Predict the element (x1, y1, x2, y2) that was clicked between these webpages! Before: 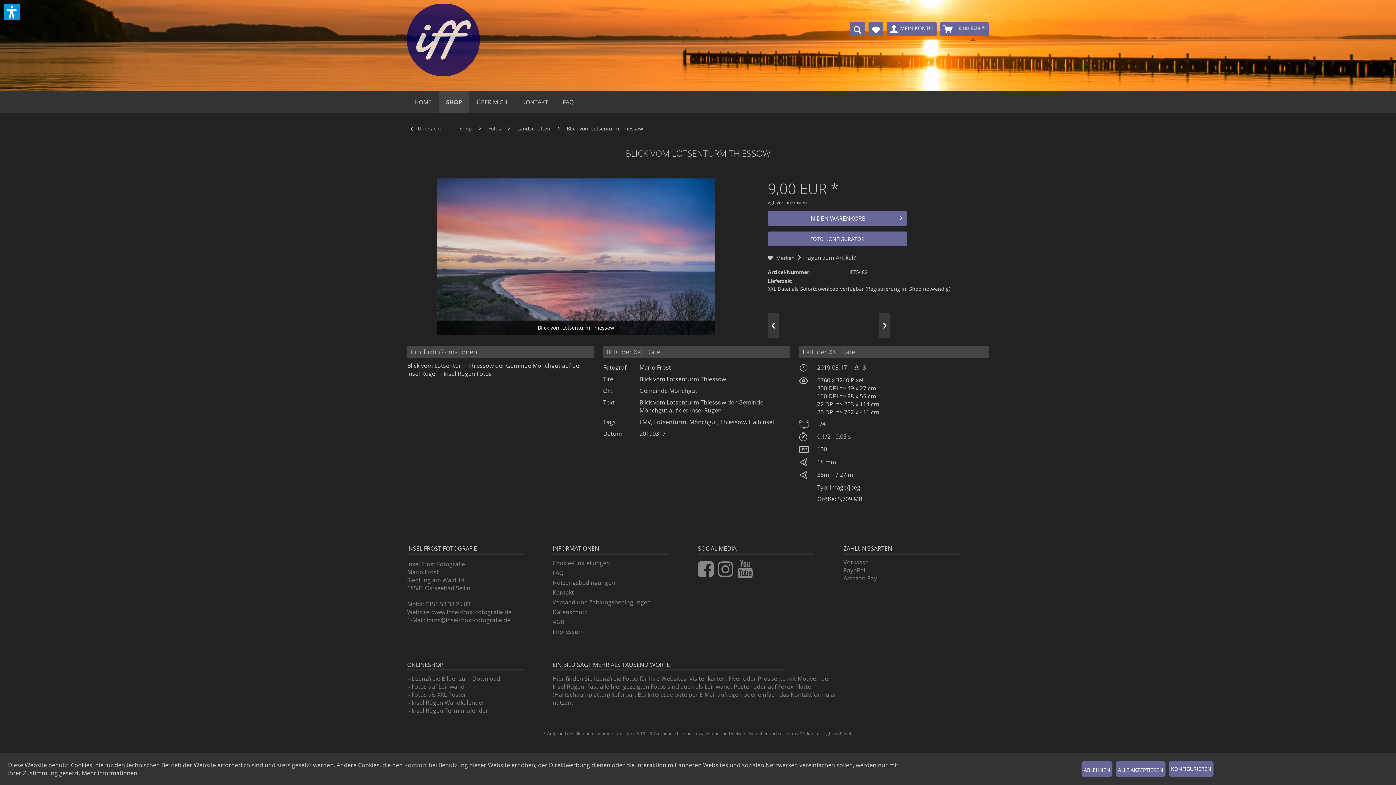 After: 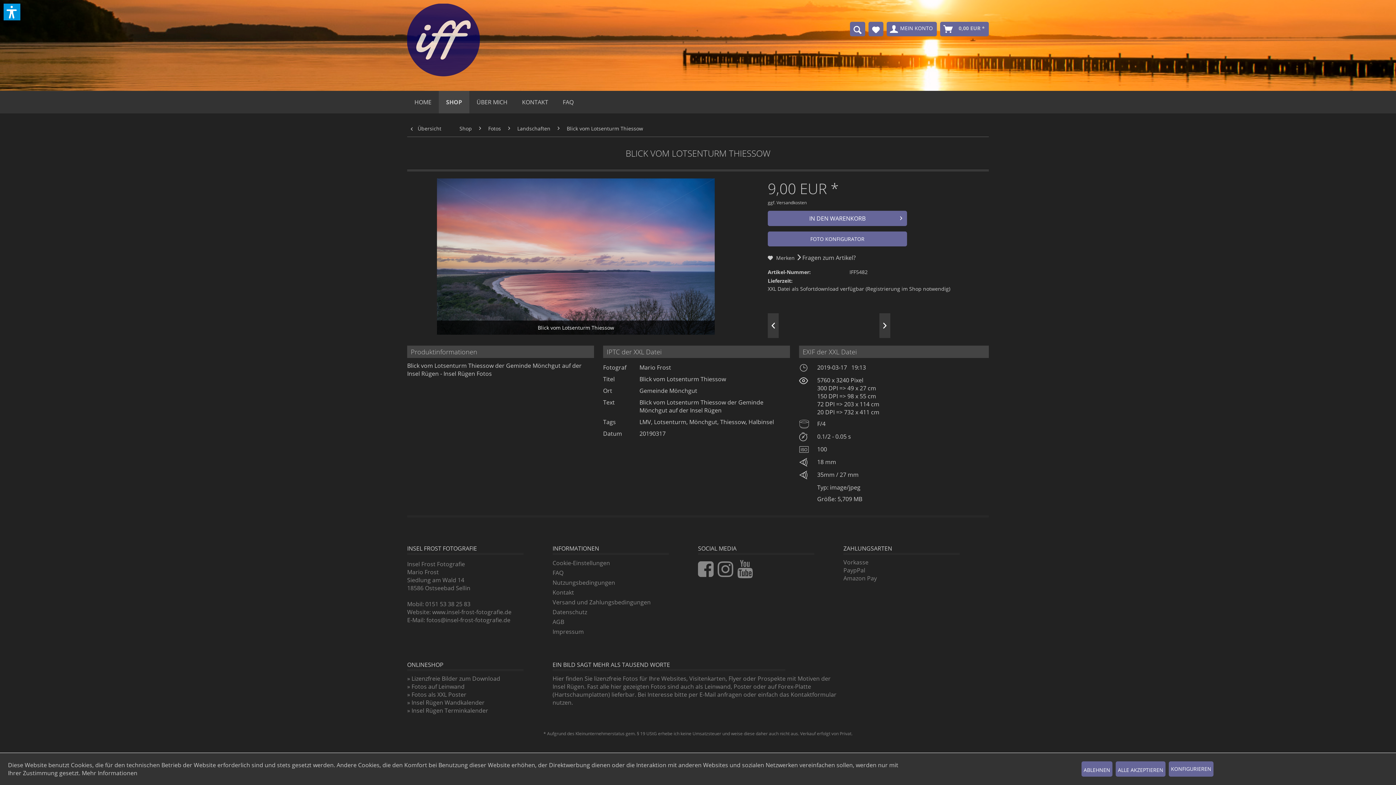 Action: label:  Merken bbox: (768, 254, 794, 261)